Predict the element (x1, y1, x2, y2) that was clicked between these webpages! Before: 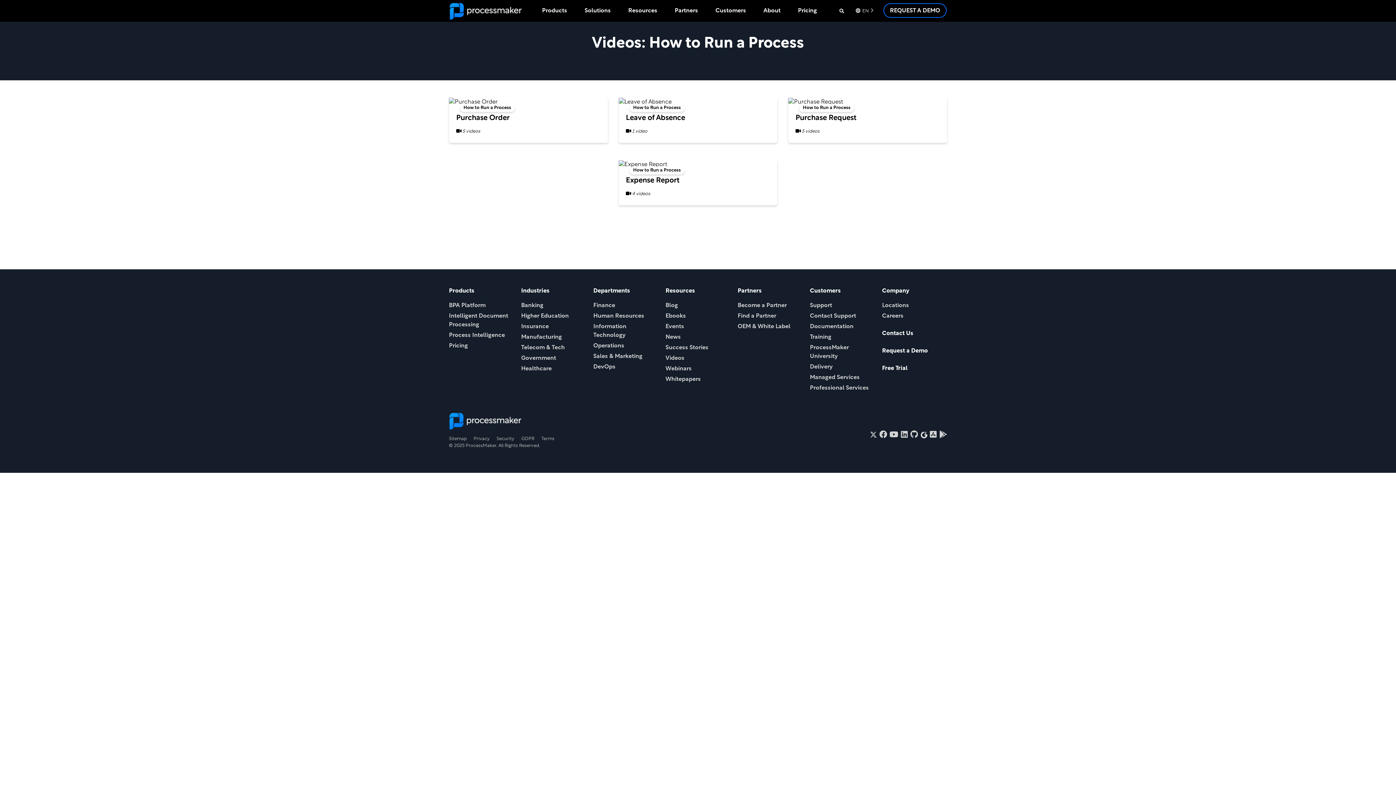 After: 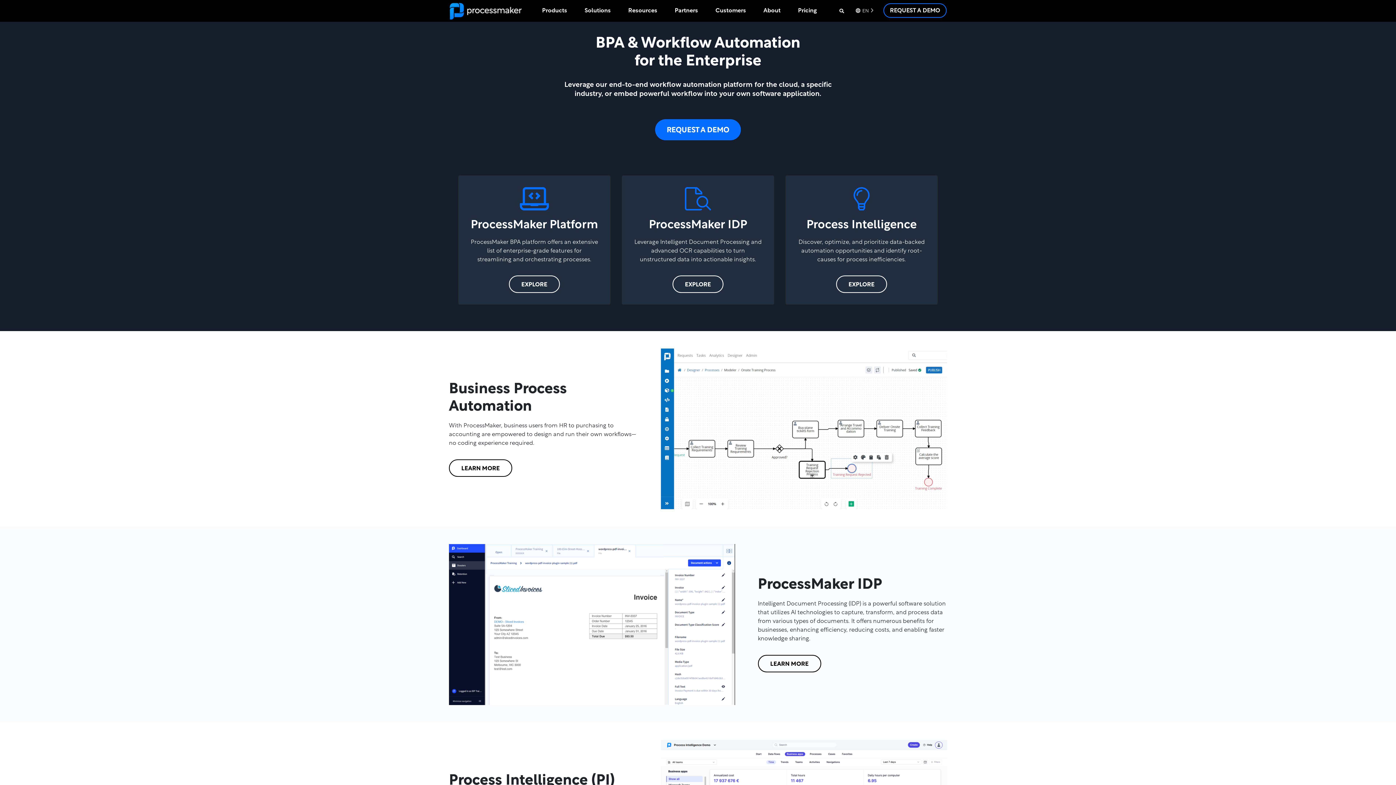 Action: label: Products bbox: (533, 2, 576, 19)